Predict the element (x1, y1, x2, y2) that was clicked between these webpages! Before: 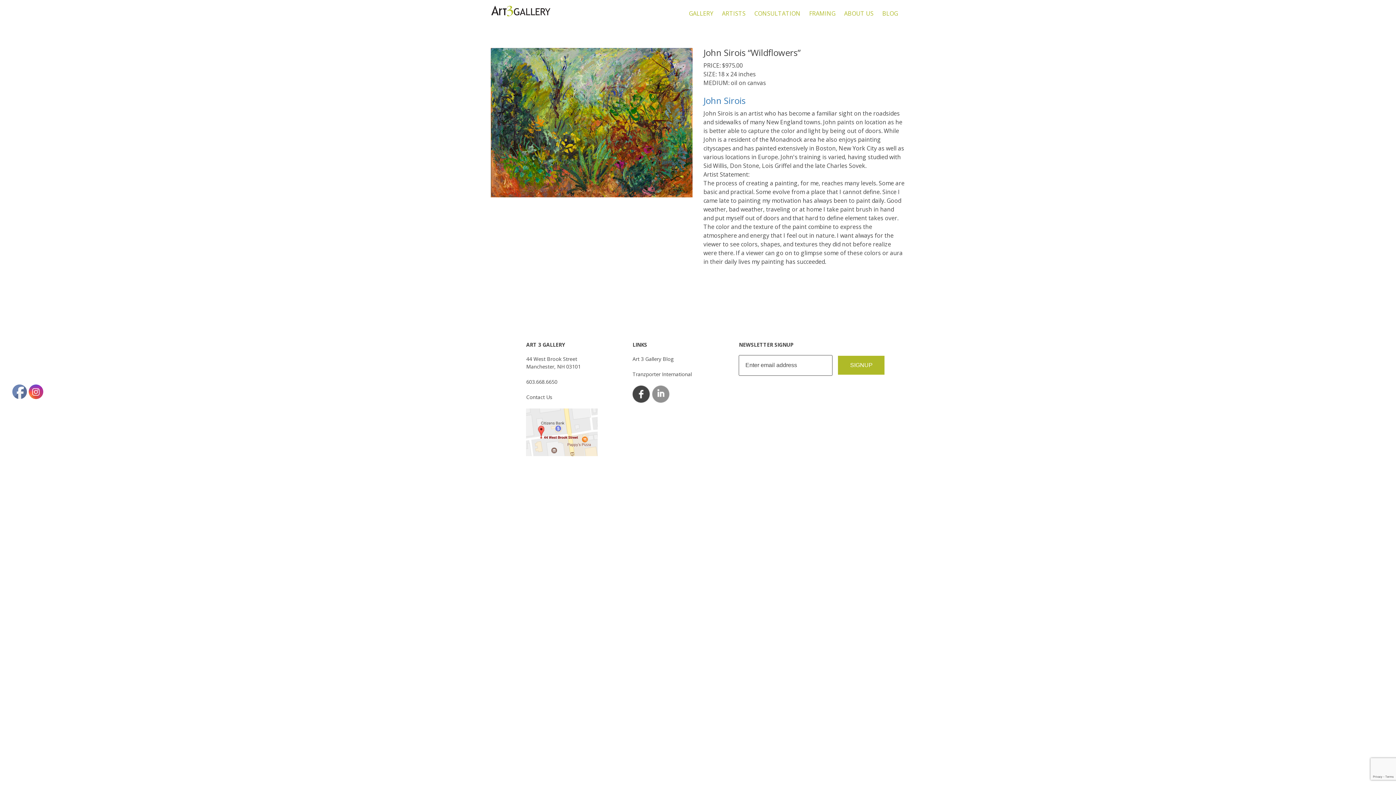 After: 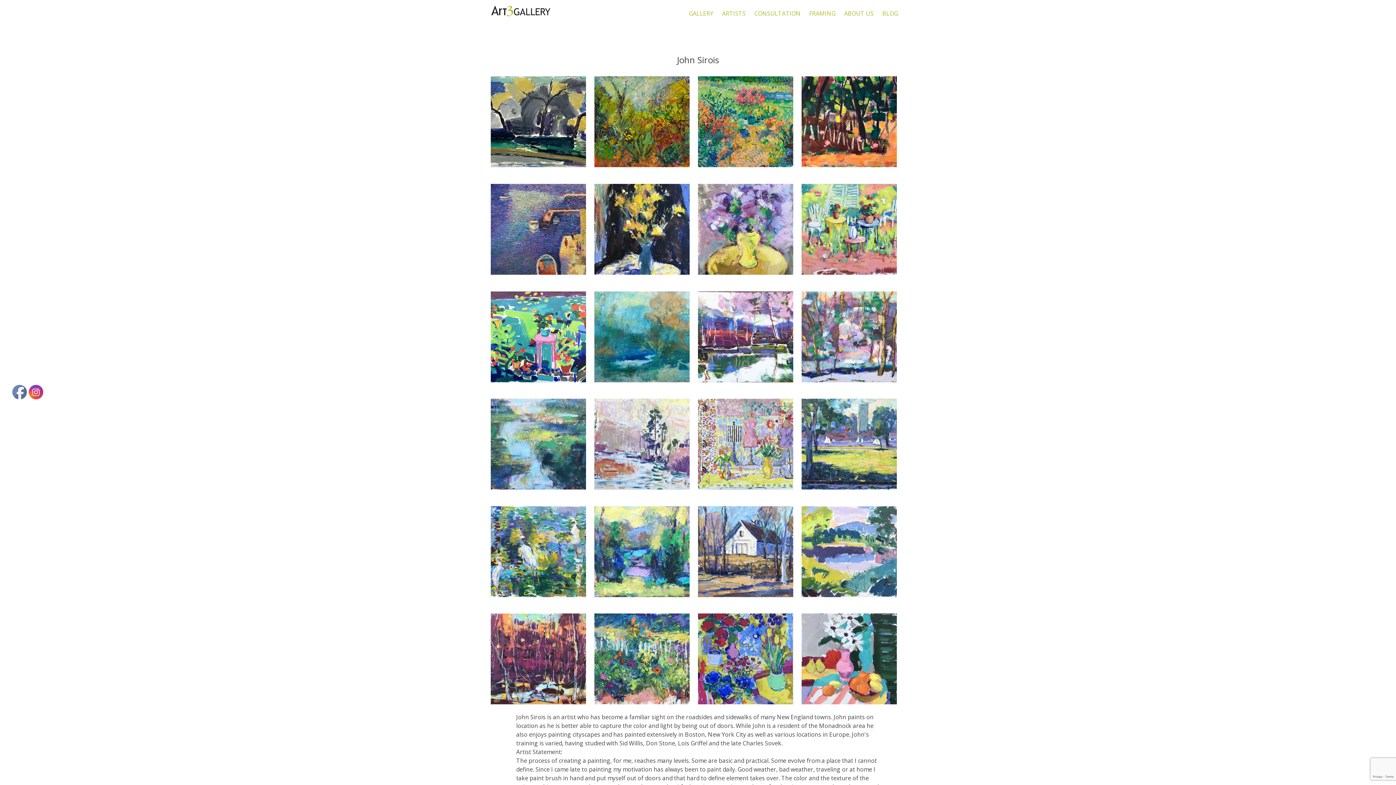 Action: label: John Sirois bbox: (703, 95, 905, 105)